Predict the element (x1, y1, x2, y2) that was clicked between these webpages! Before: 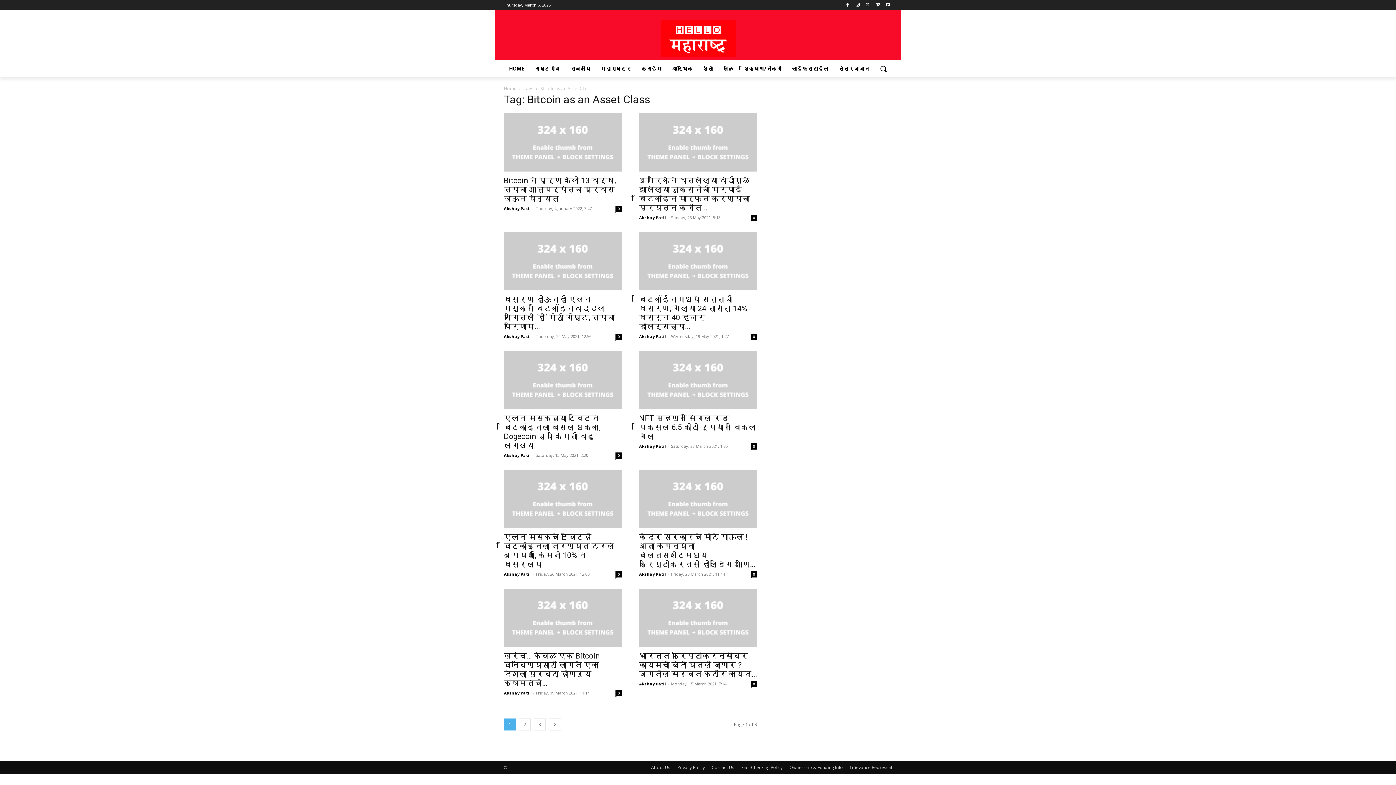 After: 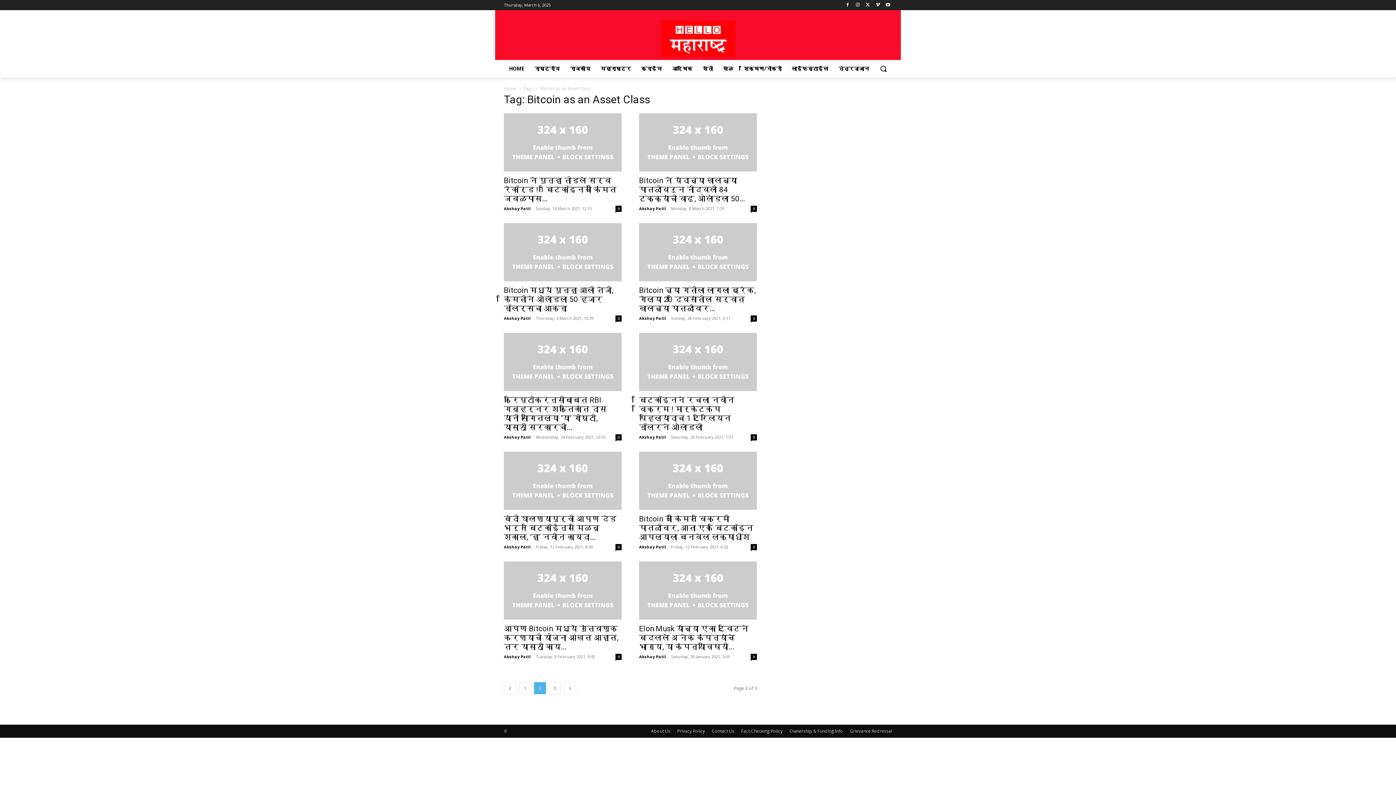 Action: label: next-page bbox: (548, 718, 561, 730)